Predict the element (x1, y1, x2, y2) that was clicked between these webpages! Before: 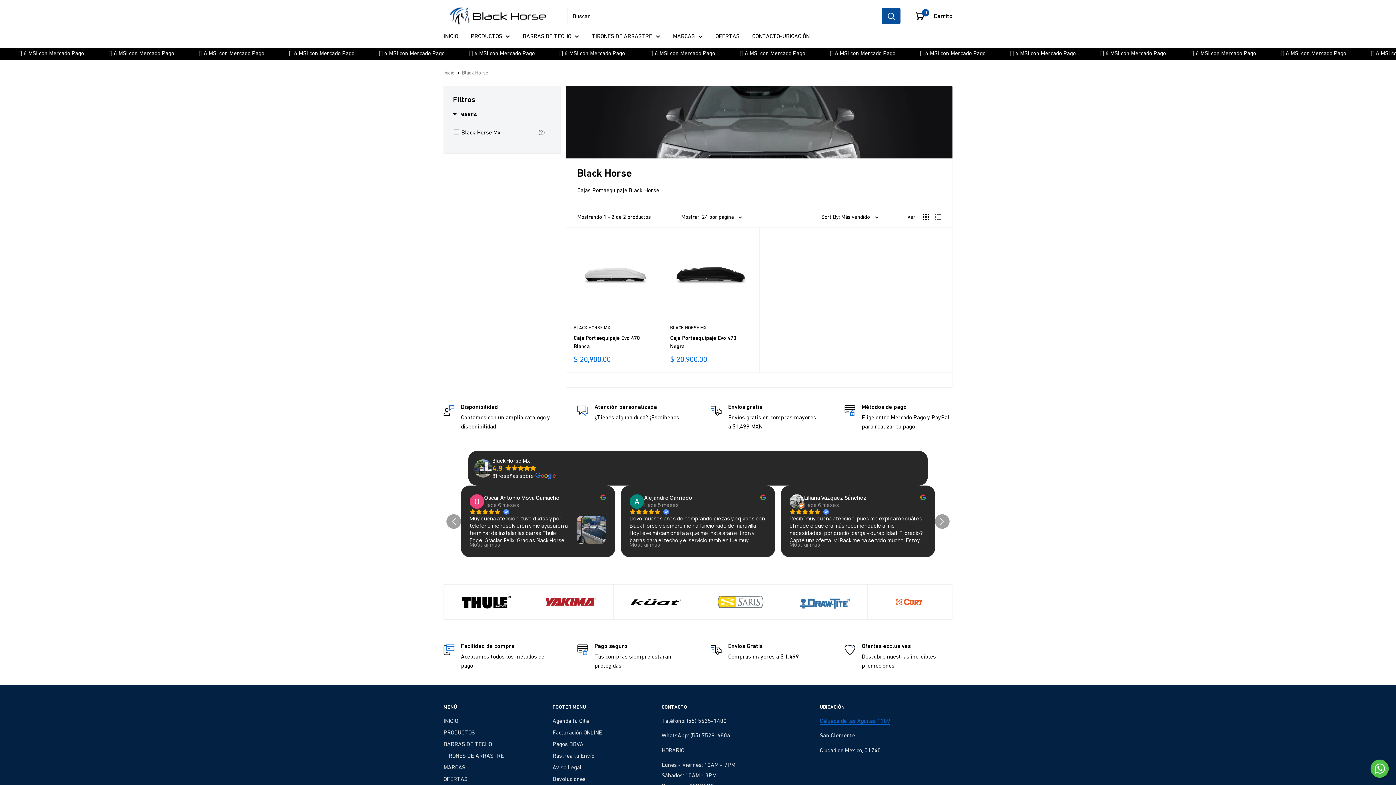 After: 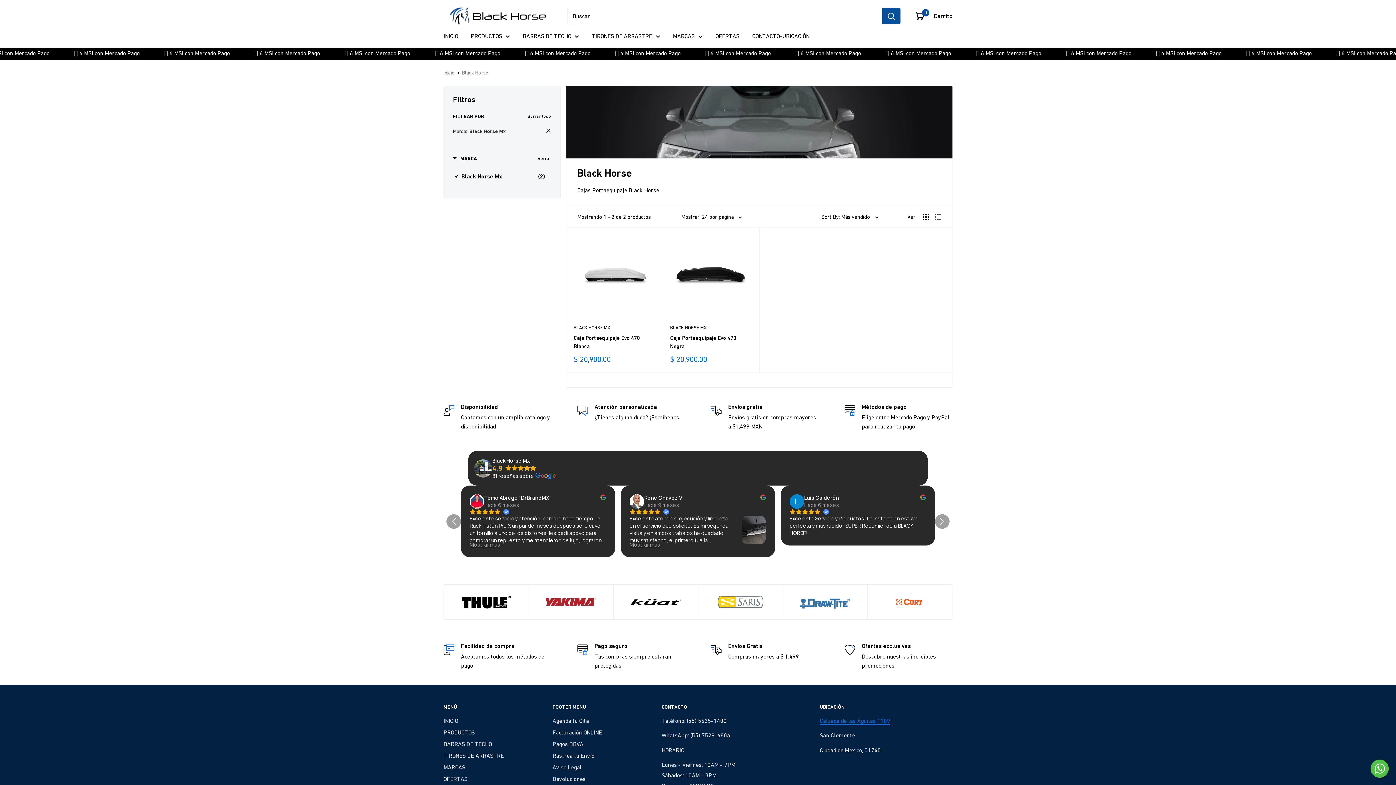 Action: label: Black Horse Mx
(2) bbox: (461, 128, 545, 136)